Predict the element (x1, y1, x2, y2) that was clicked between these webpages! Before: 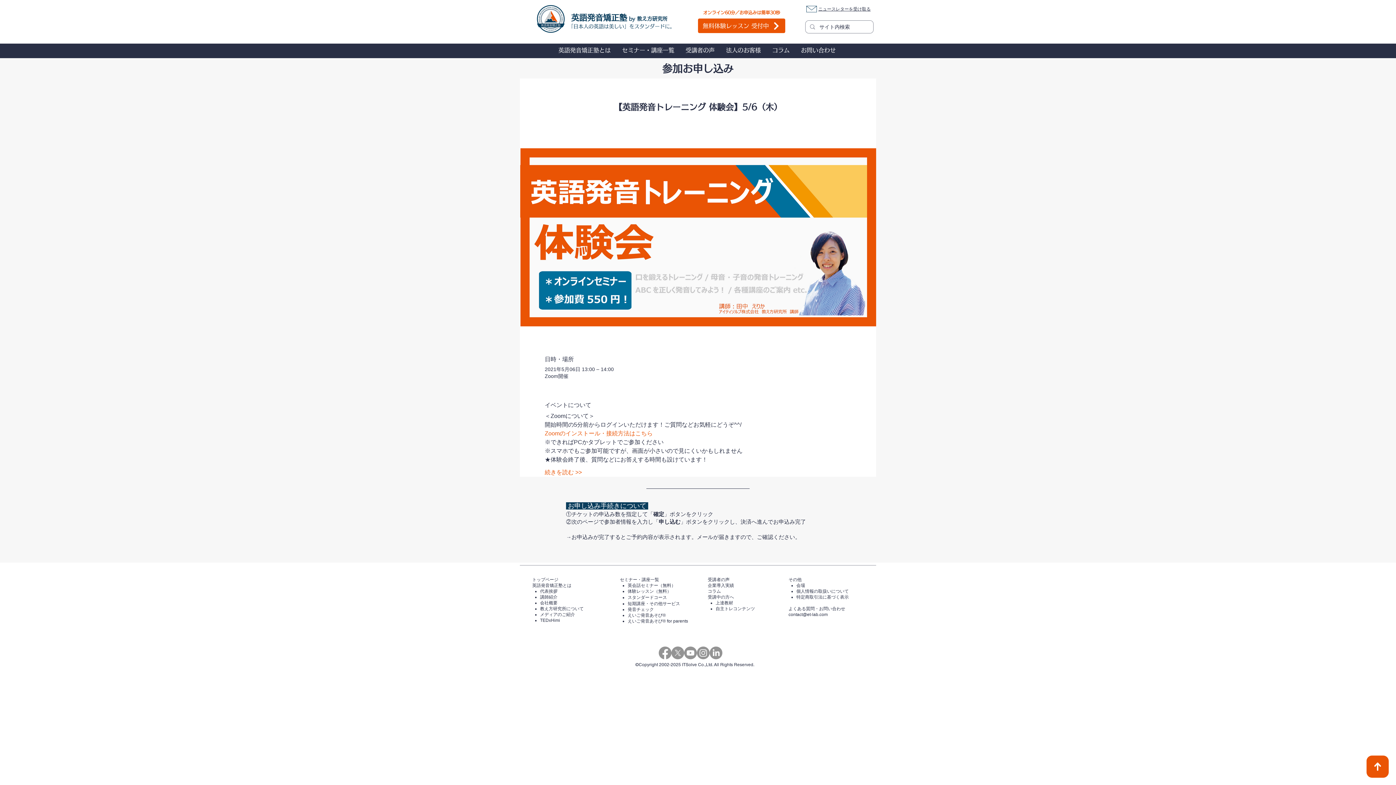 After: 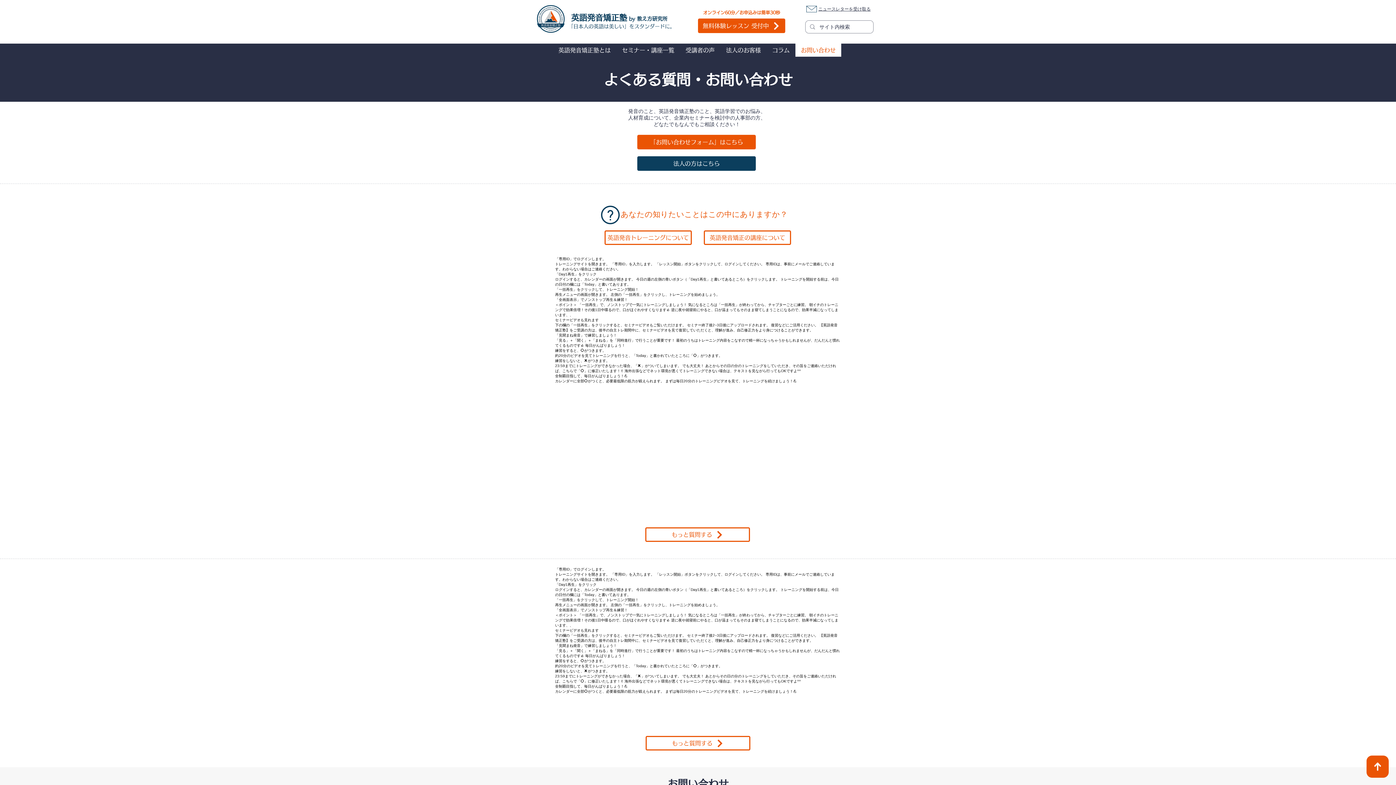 Action: label: お問い合わせ bbox: (795, 43, 841, 56)